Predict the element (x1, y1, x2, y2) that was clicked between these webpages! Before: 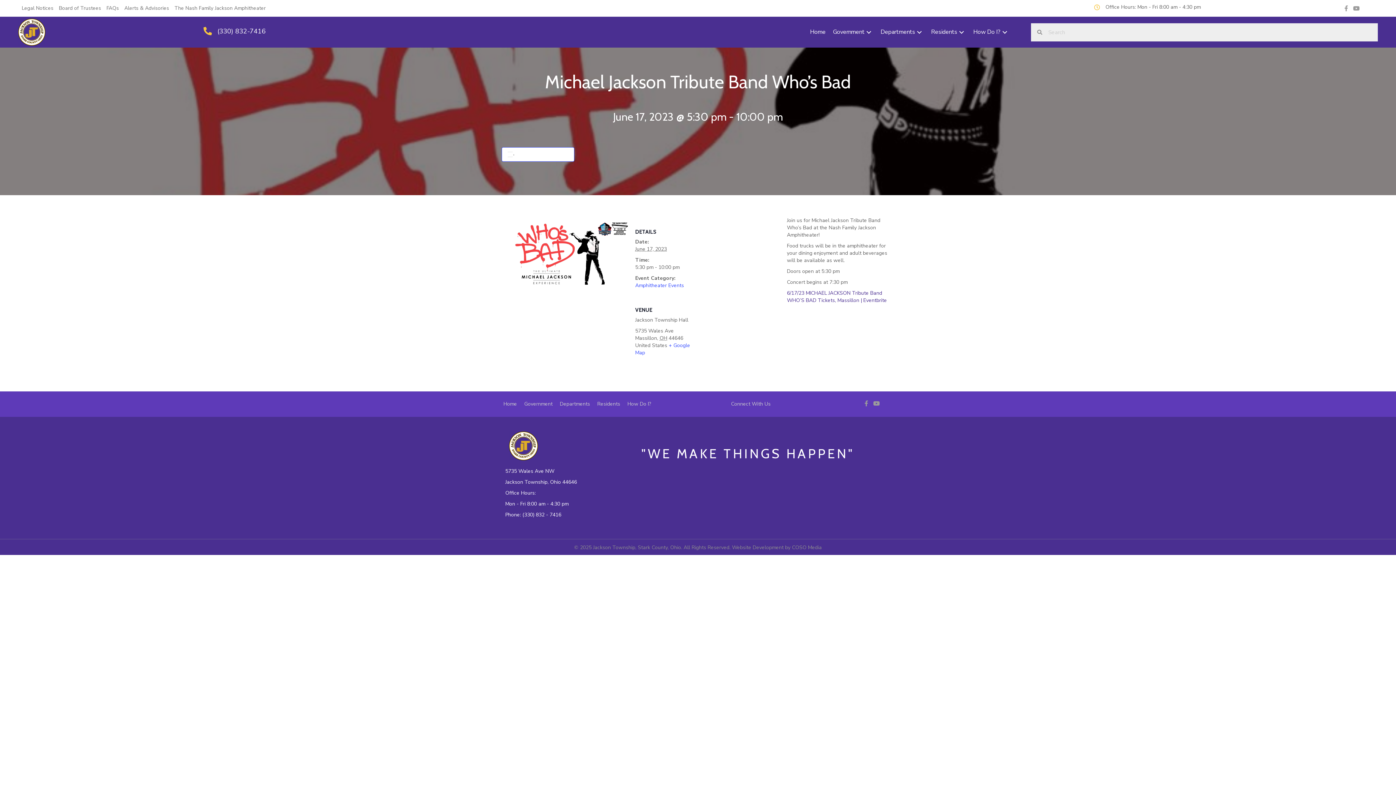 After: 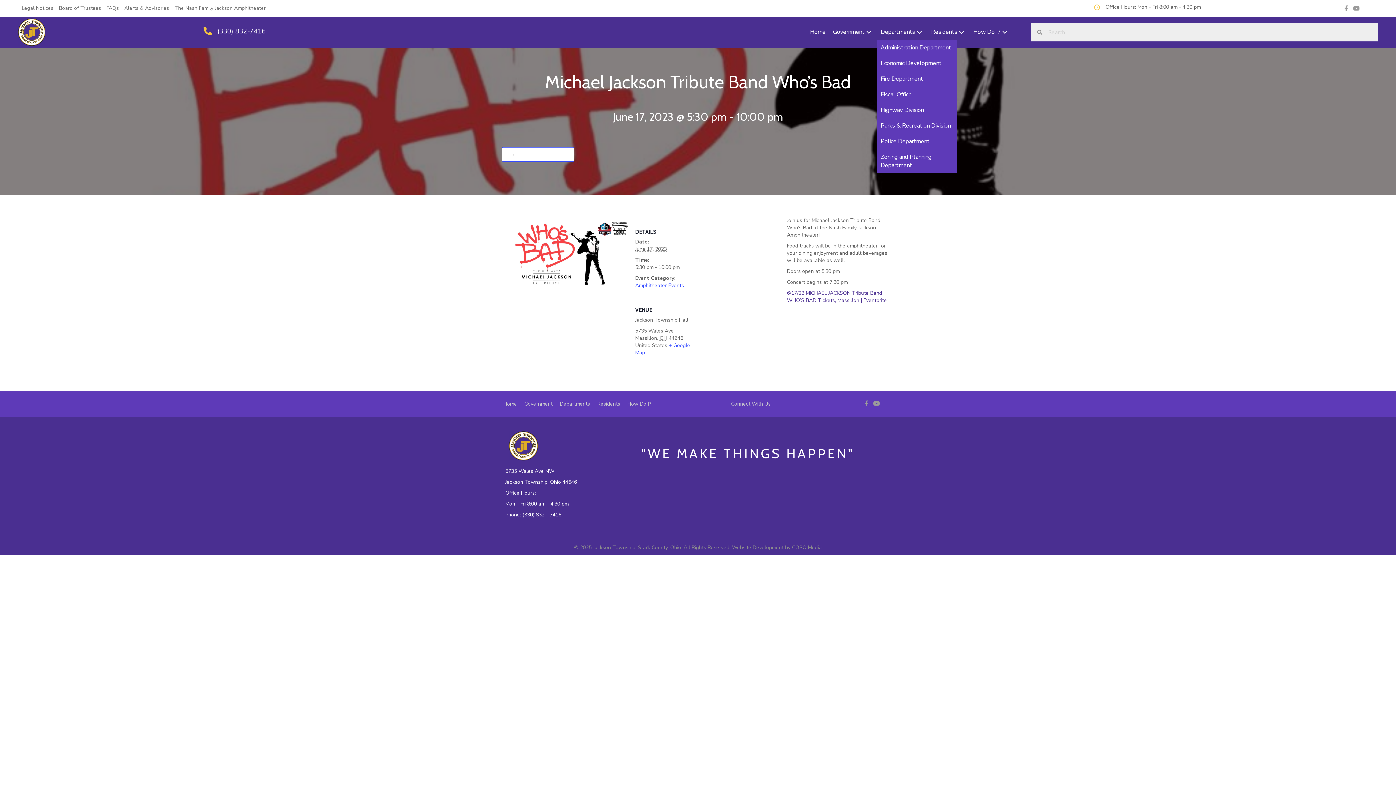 Action: bbox: (877, 24, 927, 40) label: Departments